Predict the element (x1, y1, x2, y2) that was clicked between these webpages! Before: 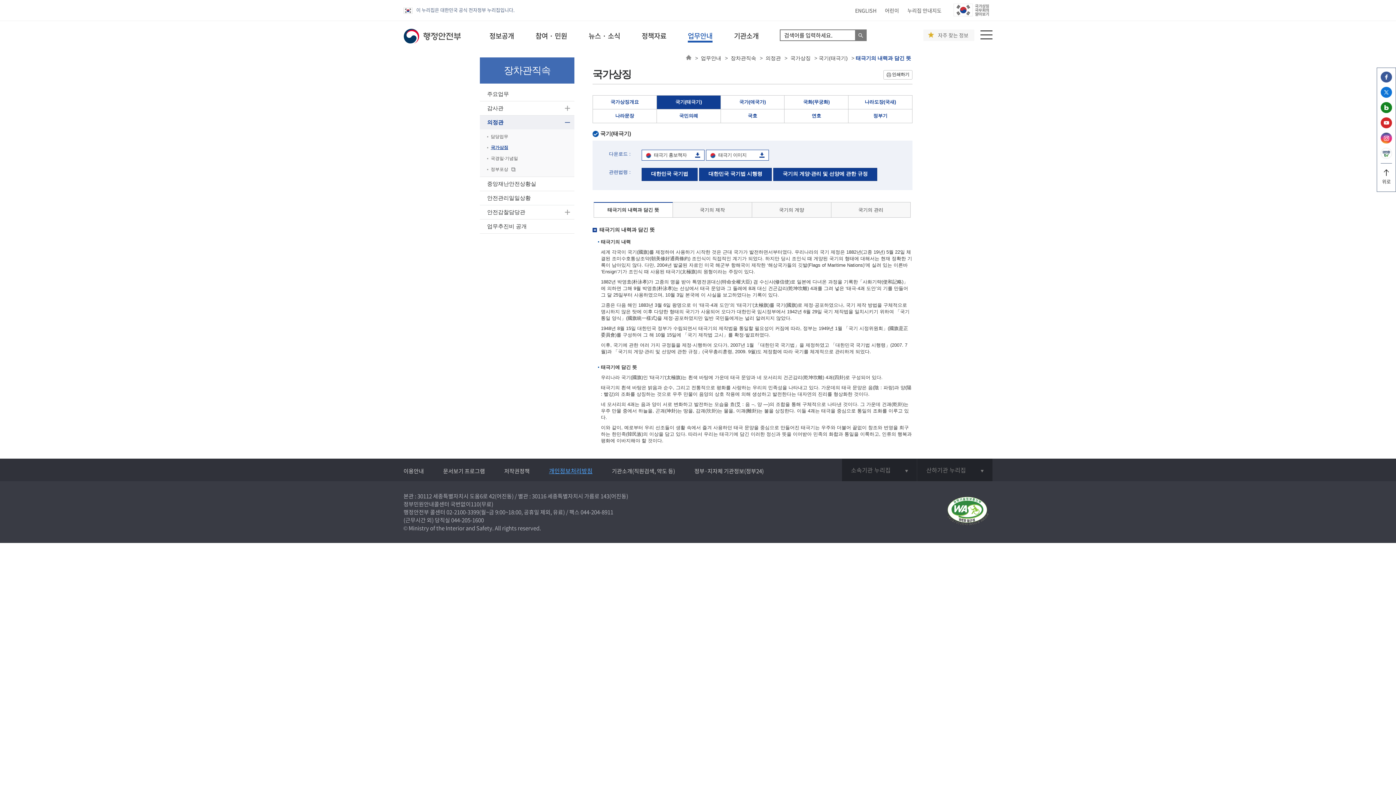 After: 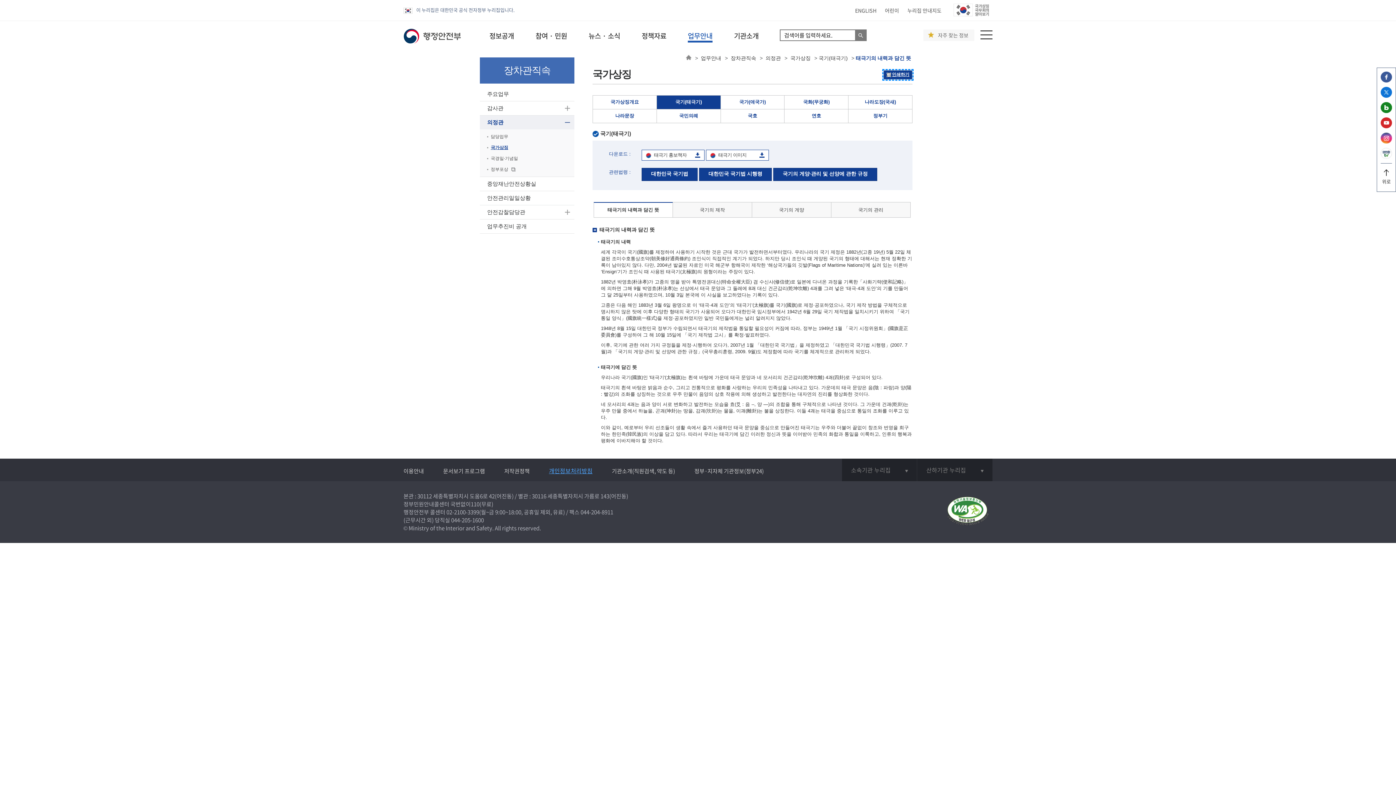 Action: label: 인쇄하기 bbox: (883, 70, 912, 79)